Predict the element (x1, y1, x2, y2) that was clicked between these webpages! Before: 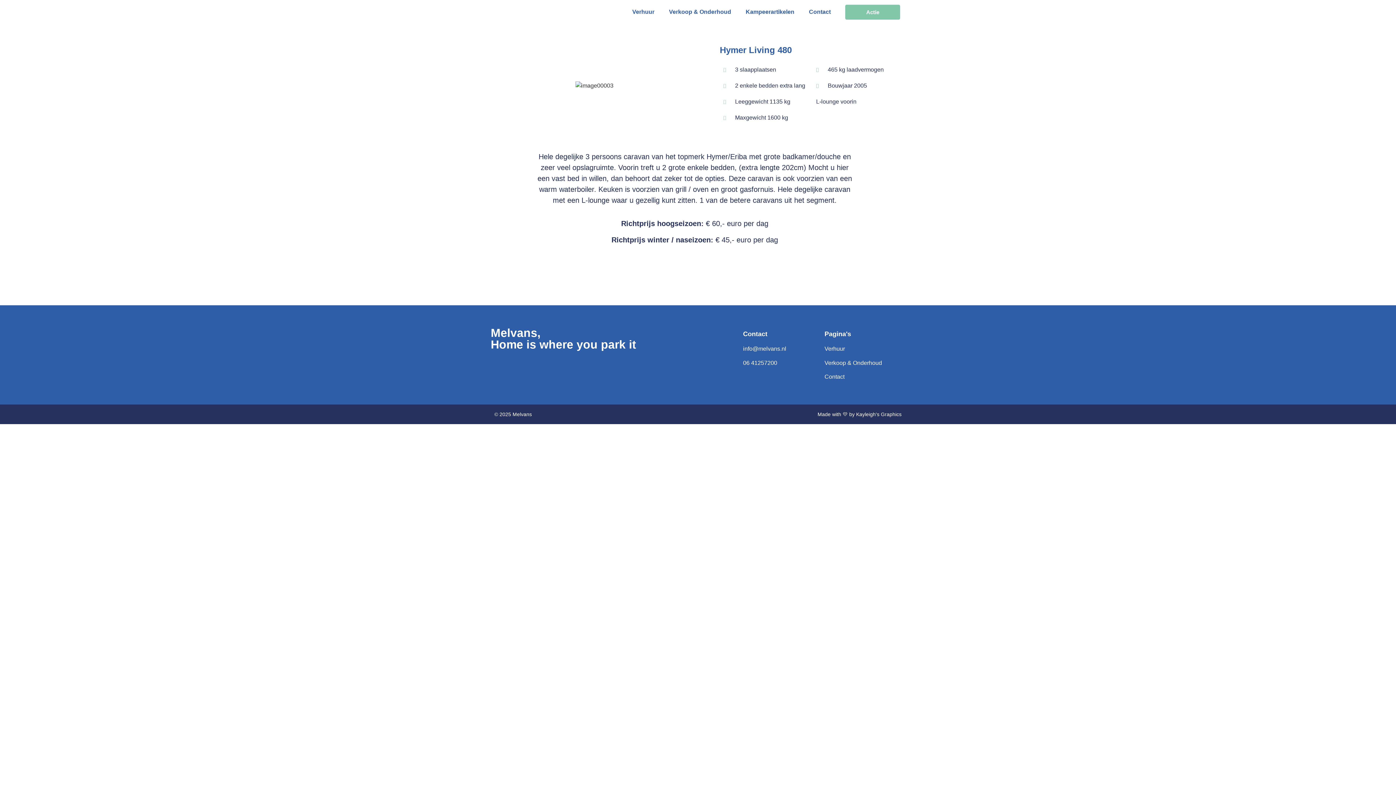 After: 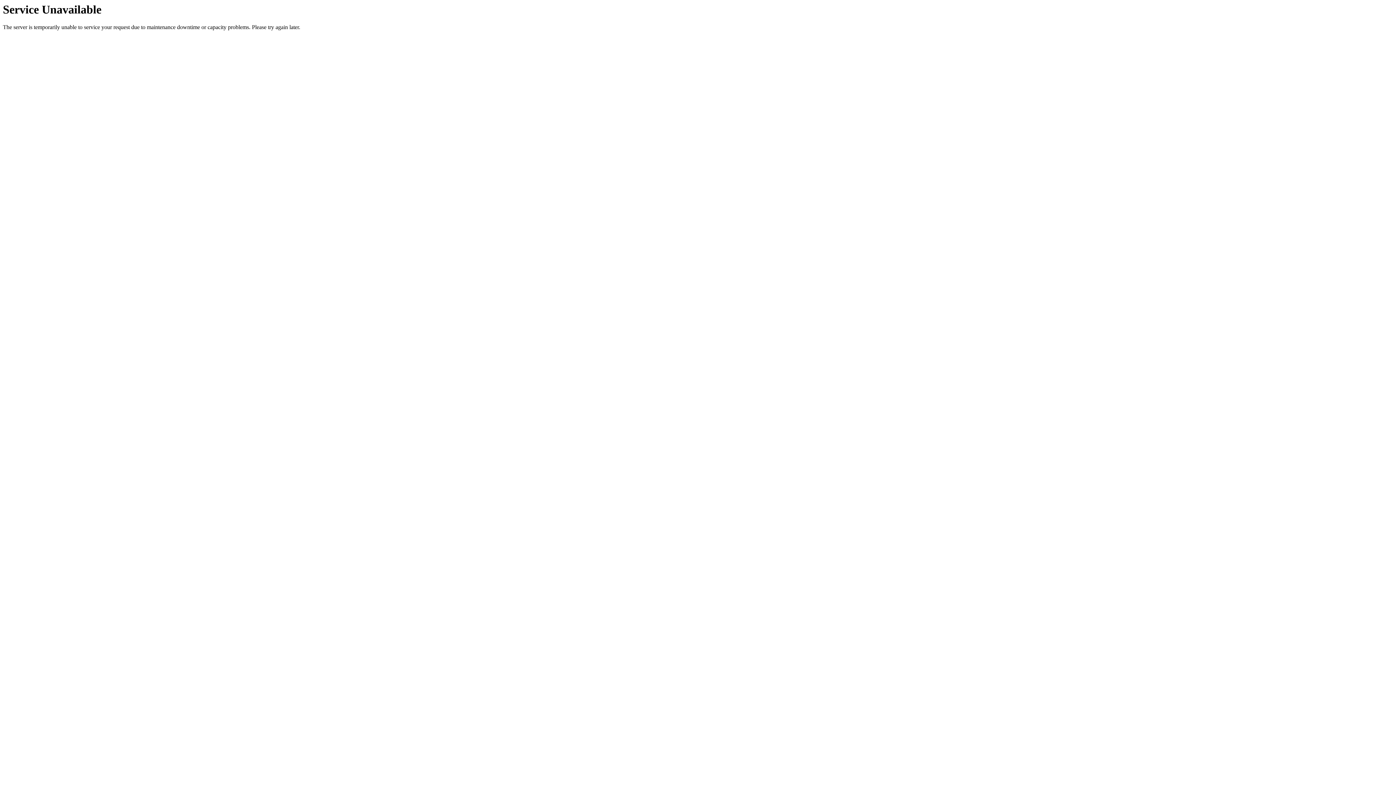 Action: label: Verhuur bbox: (625, 3, 661, 20)